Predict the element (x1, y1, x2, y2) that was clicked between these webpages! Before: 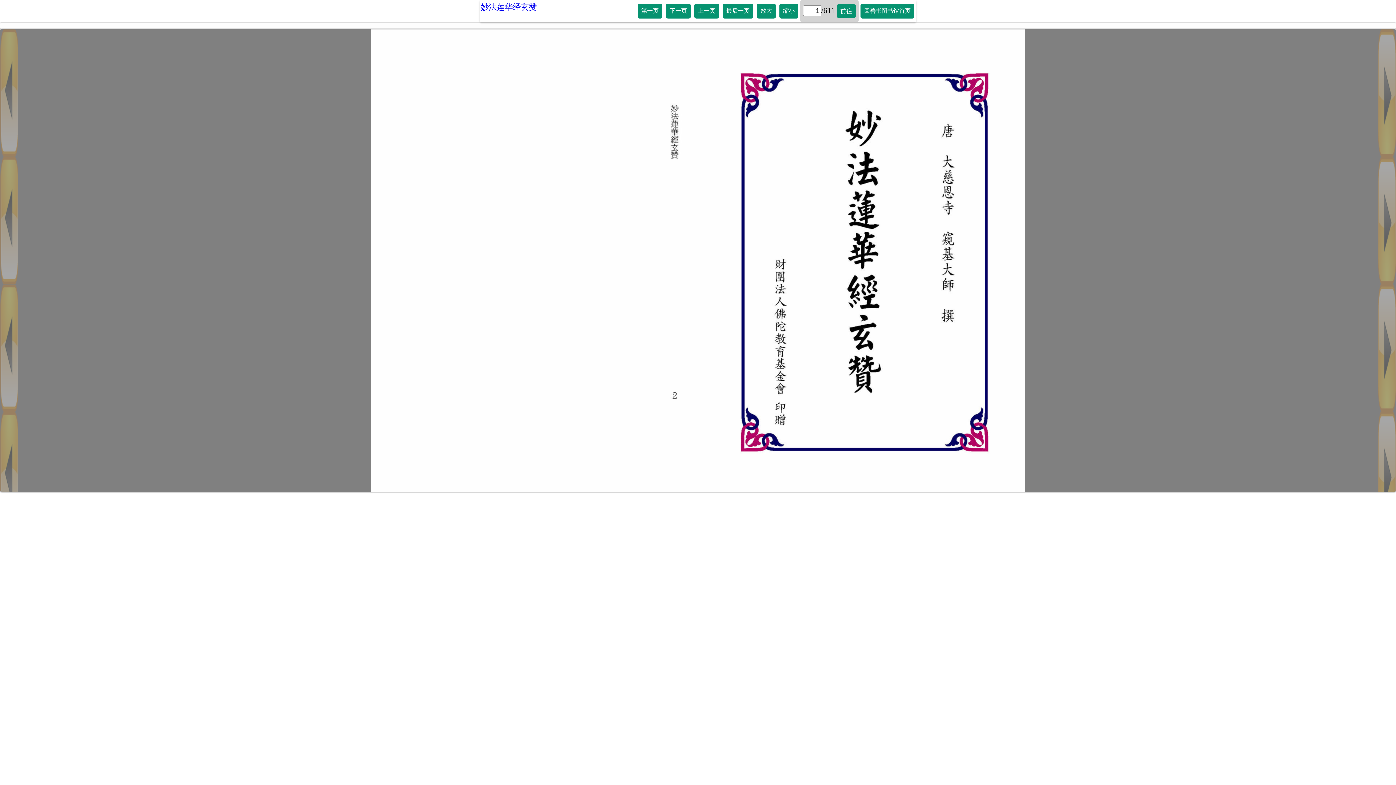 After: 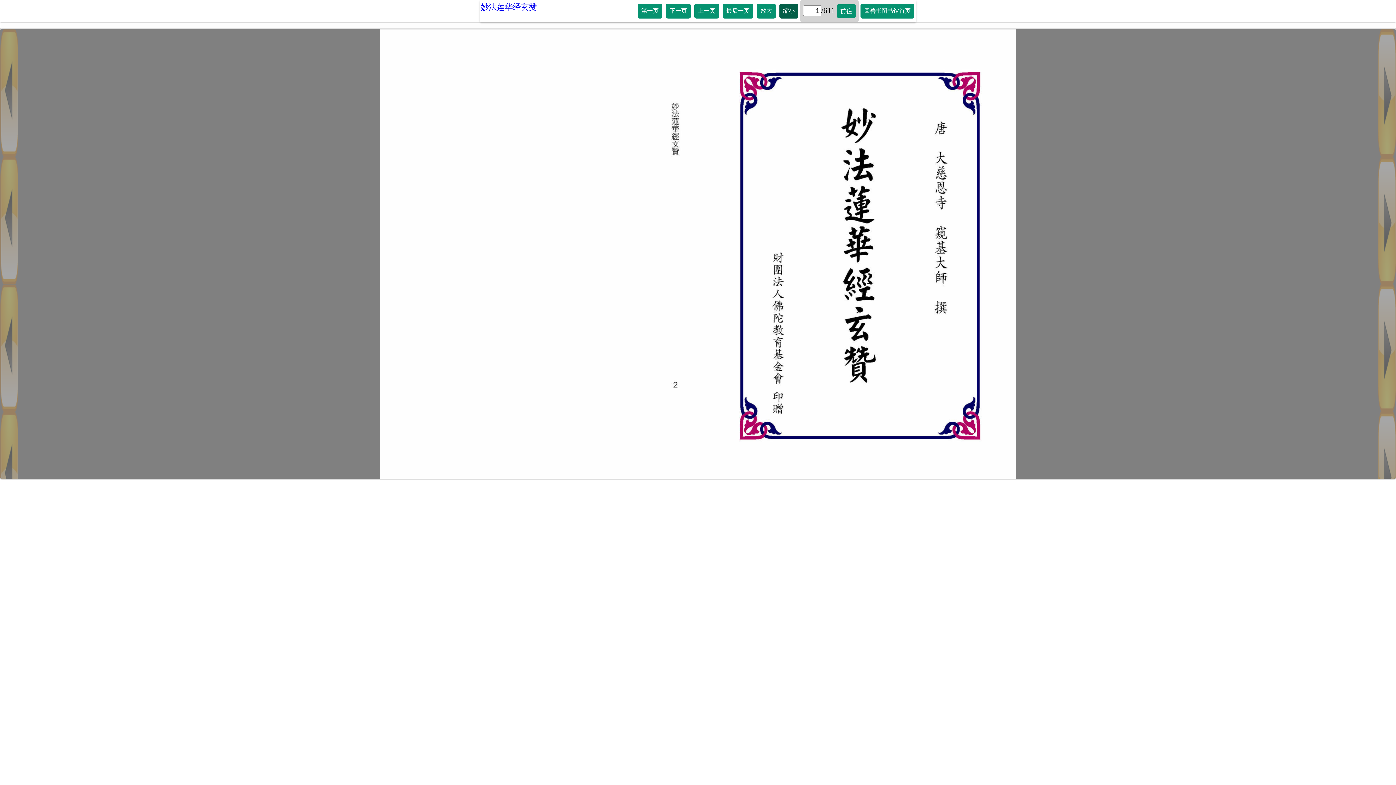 Action: label: 缩小 bbox: (779, 3, 798, 18)